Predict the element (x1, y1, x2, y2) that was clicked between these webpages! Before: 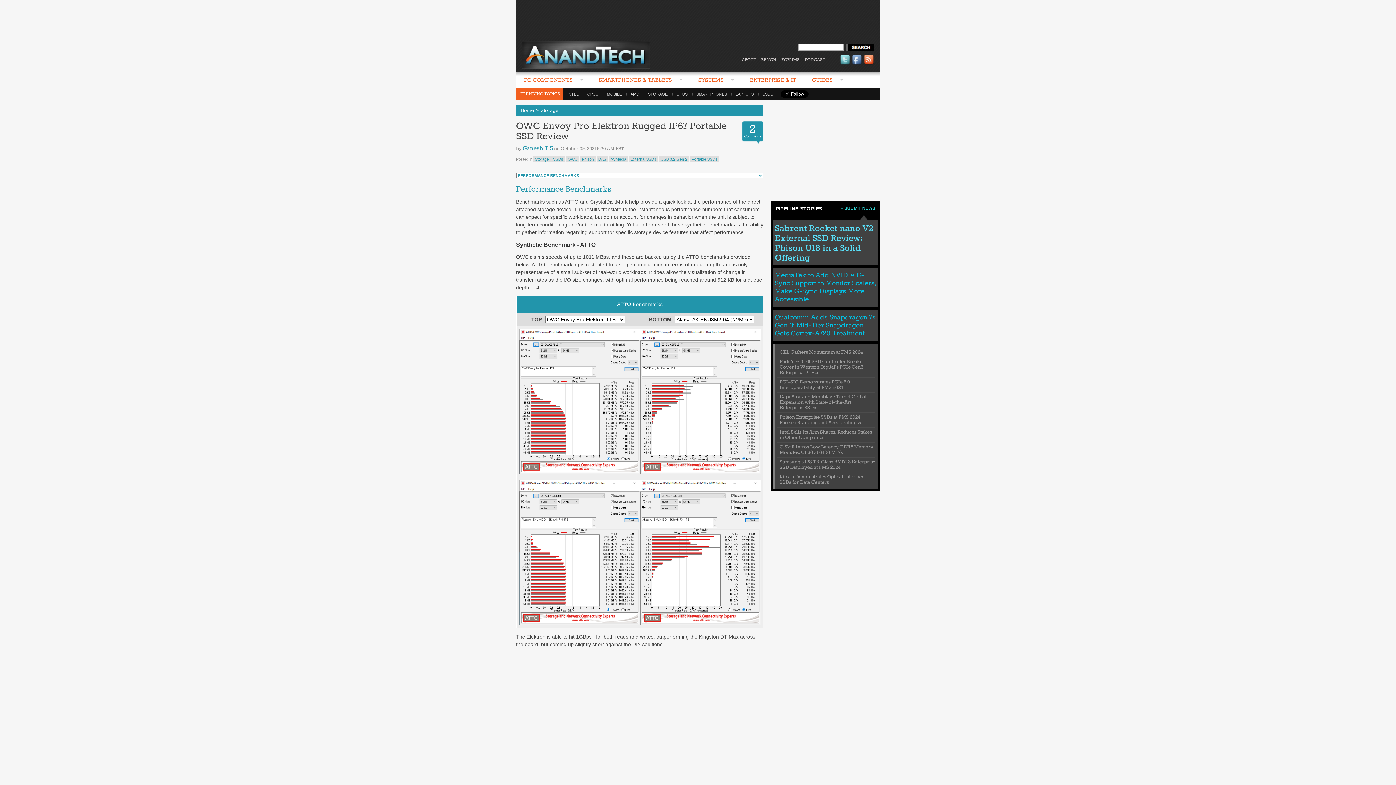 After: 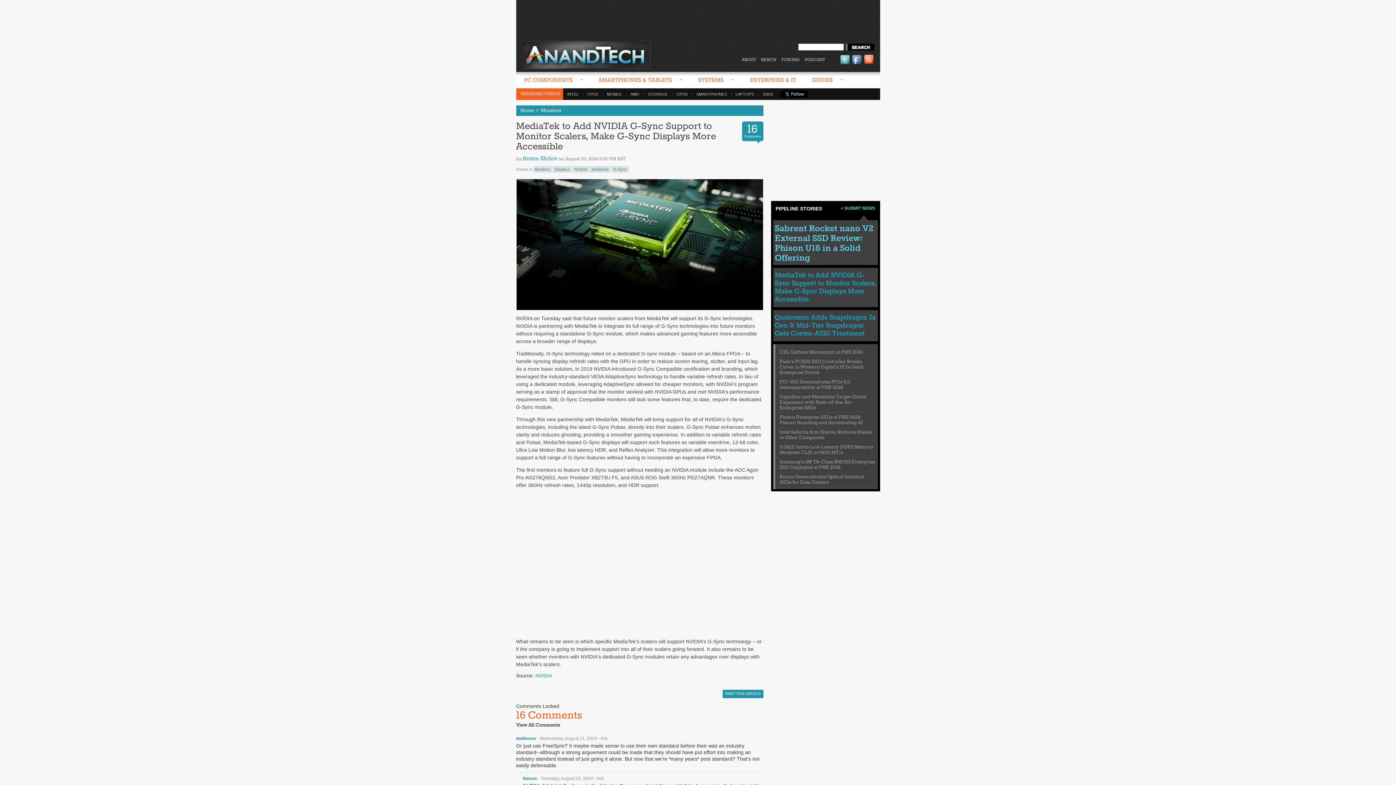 Action: bbox: (775, 271, 876, 303) label: MediaTek to Add NVIDIA G-Sync Support to Monitor Scalers, Make G-Sync Displays More Accessible